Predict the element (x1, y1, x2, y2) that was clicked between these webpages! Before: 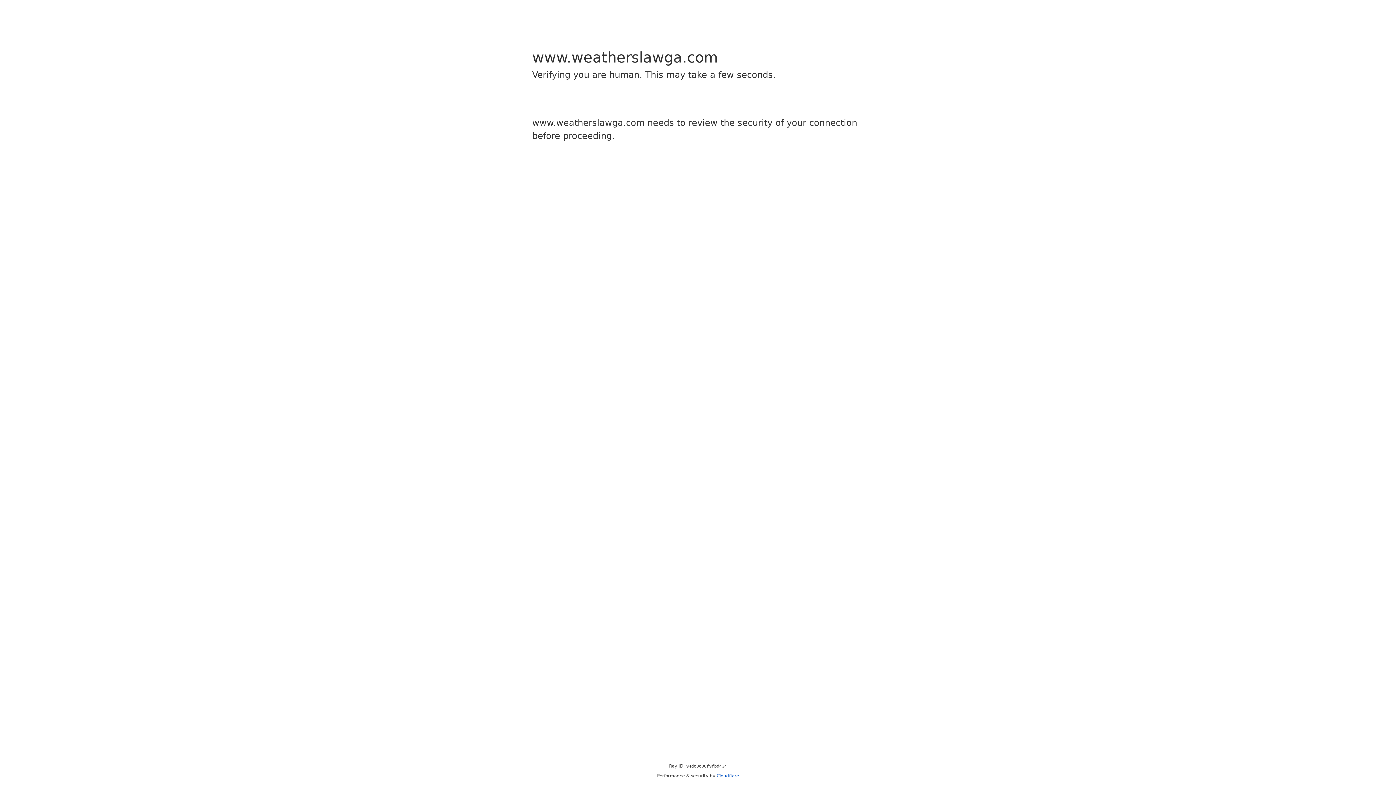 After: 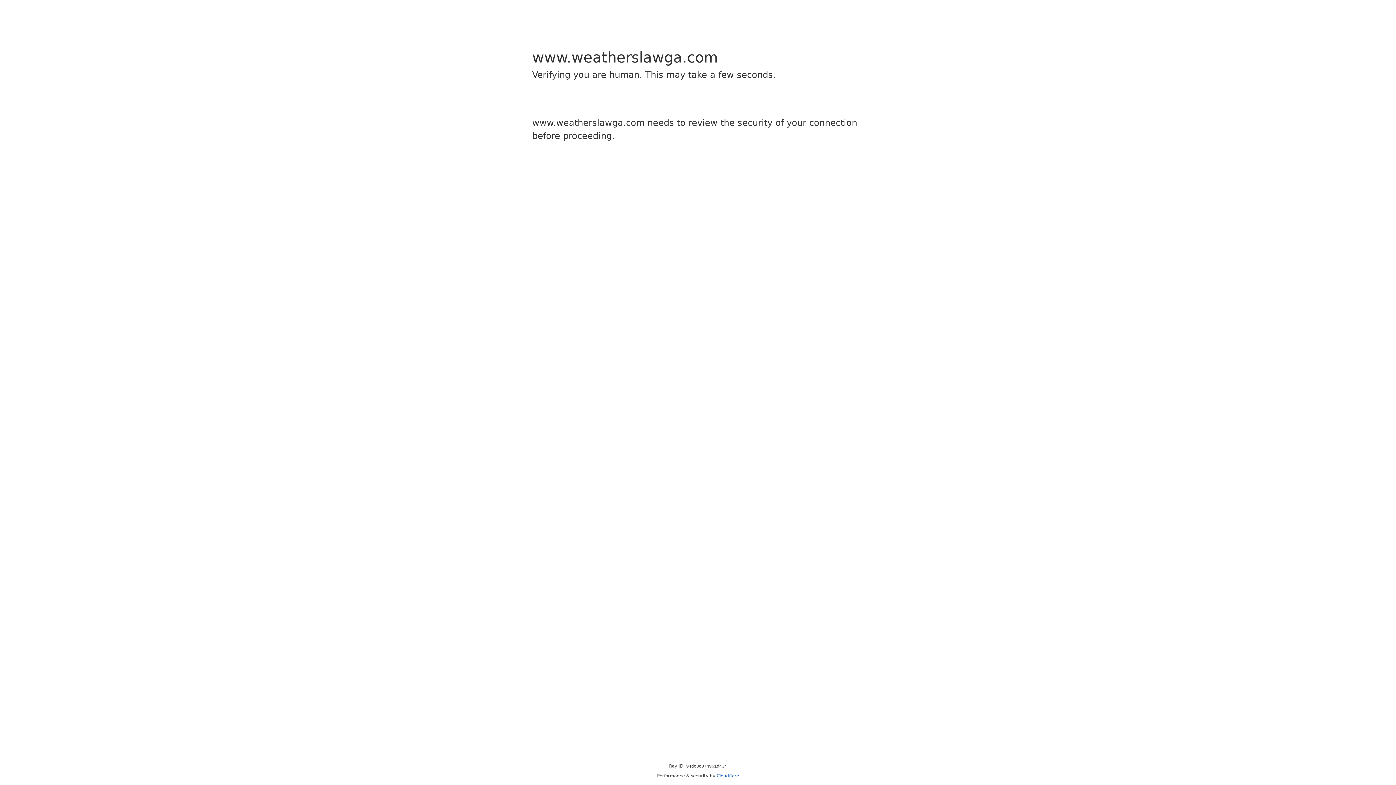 Action: label: Cloudflare bbox: (716, 773, 739, 778)